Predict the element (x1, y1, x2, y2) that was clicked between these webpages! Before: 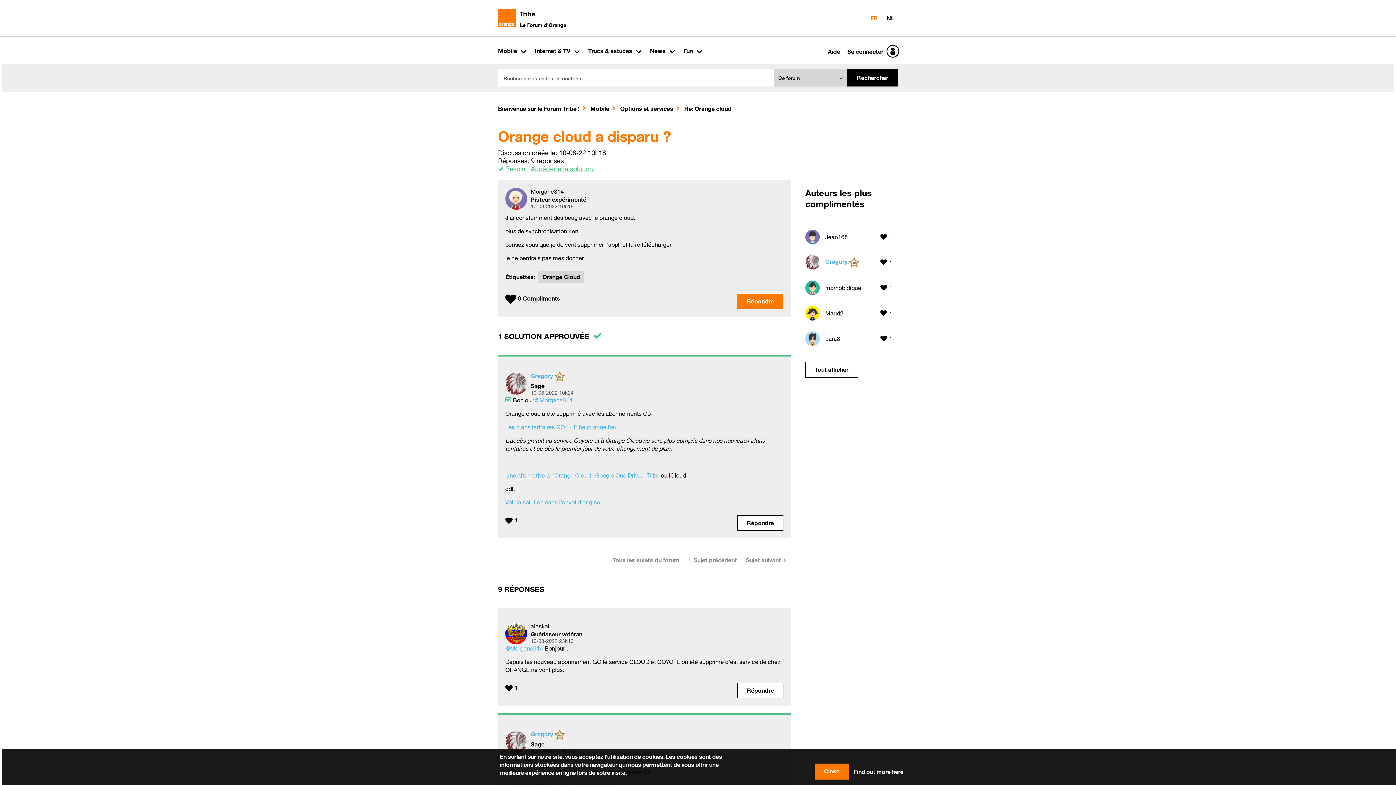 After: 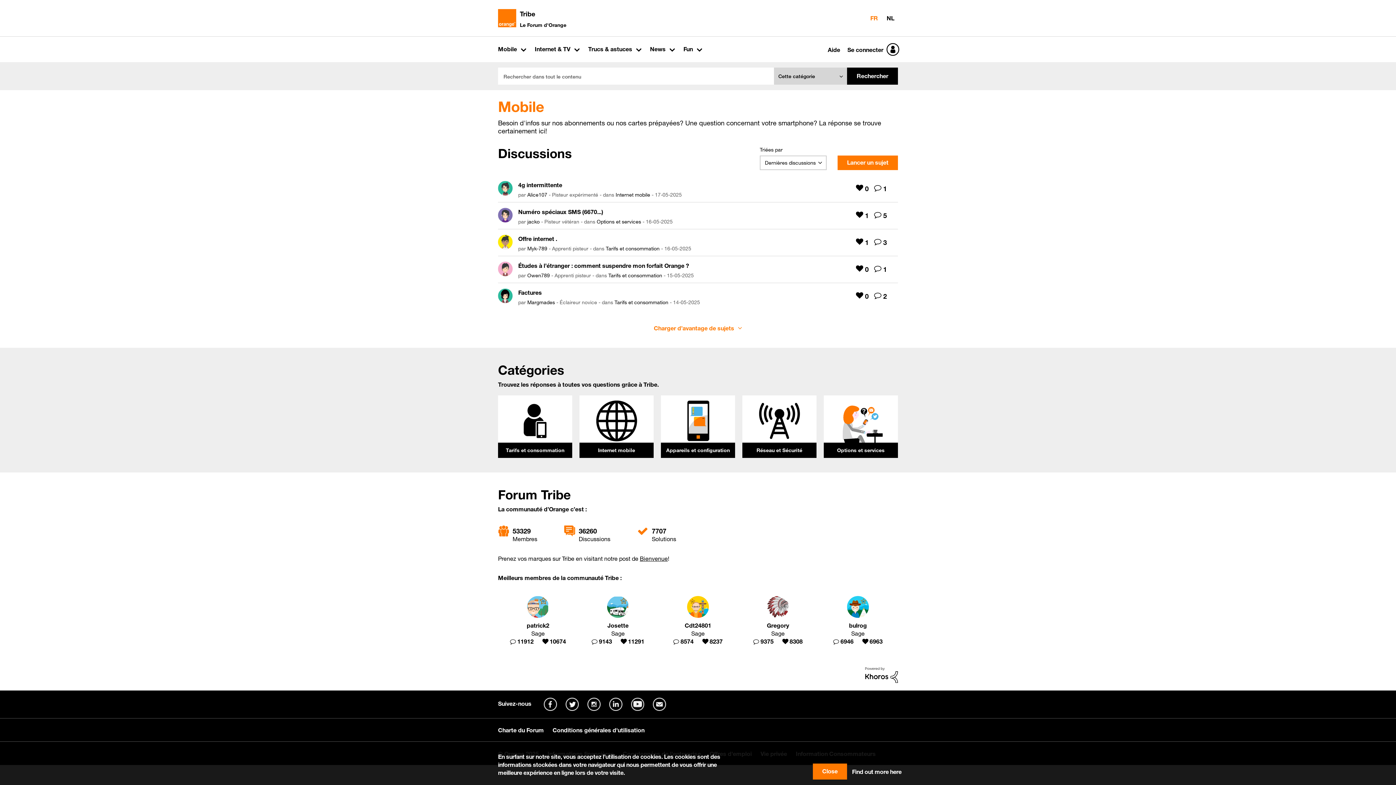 Action: bbox: (494, 44, 529, 58) label: Mobile